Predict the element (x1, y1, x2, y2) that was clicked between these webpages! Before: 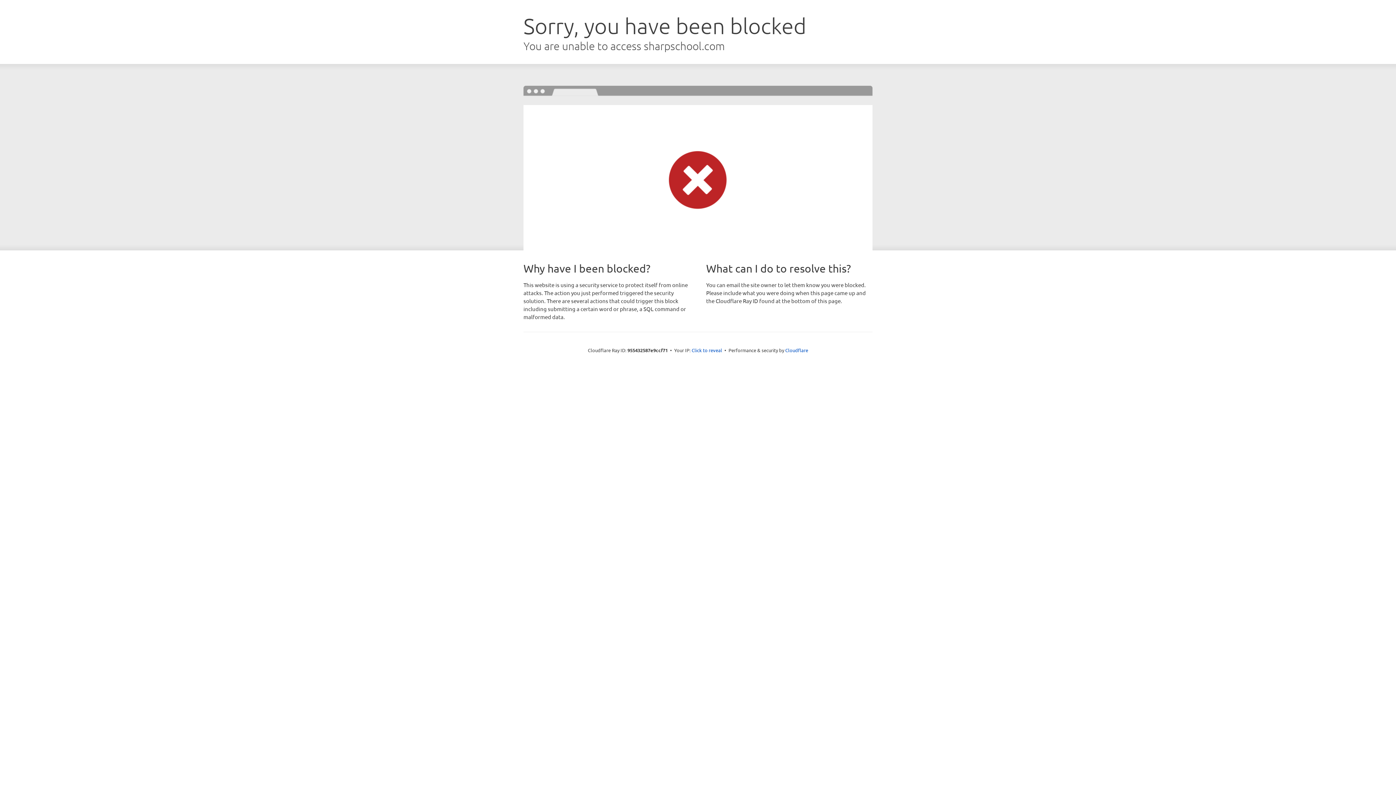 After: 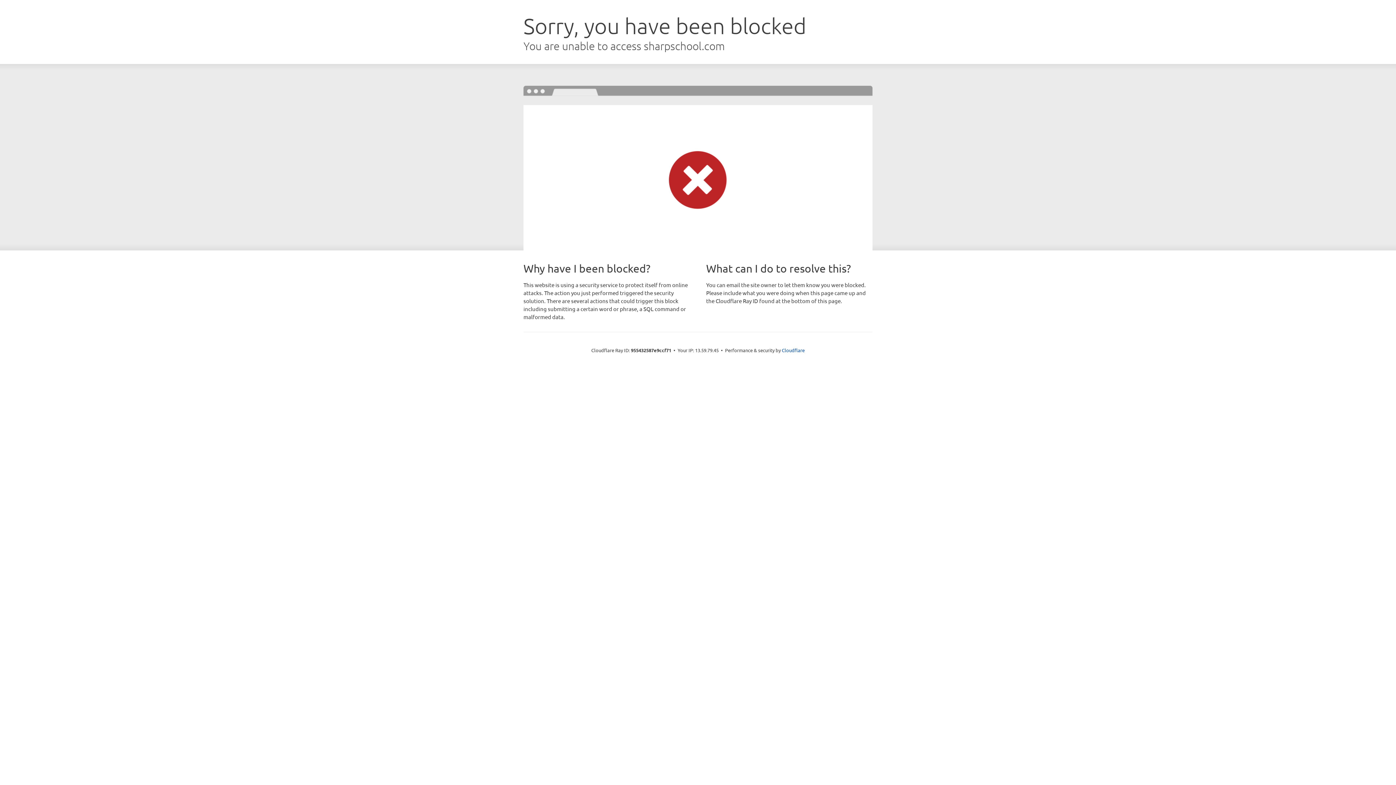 Action: label: Click to reveal bbox: (691, 346, 722, 353)